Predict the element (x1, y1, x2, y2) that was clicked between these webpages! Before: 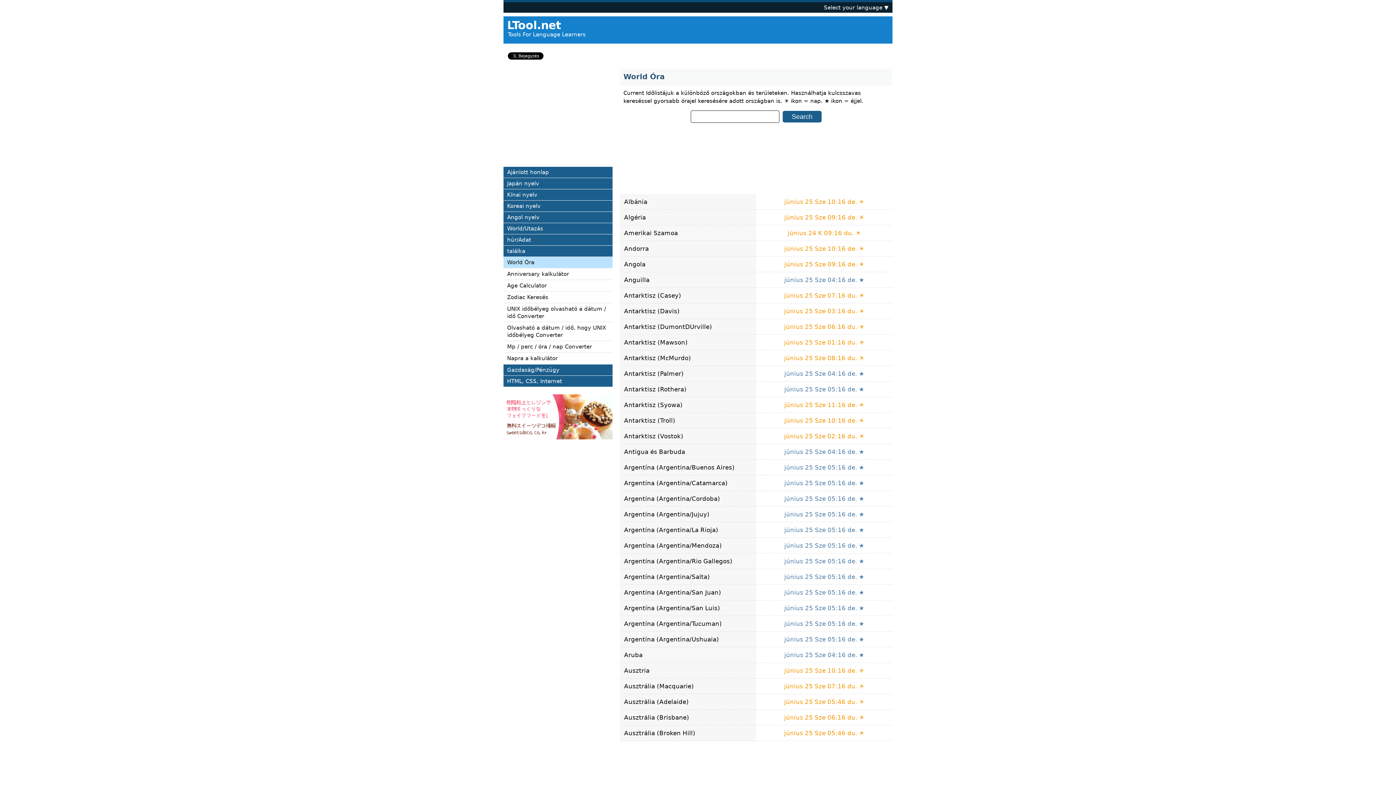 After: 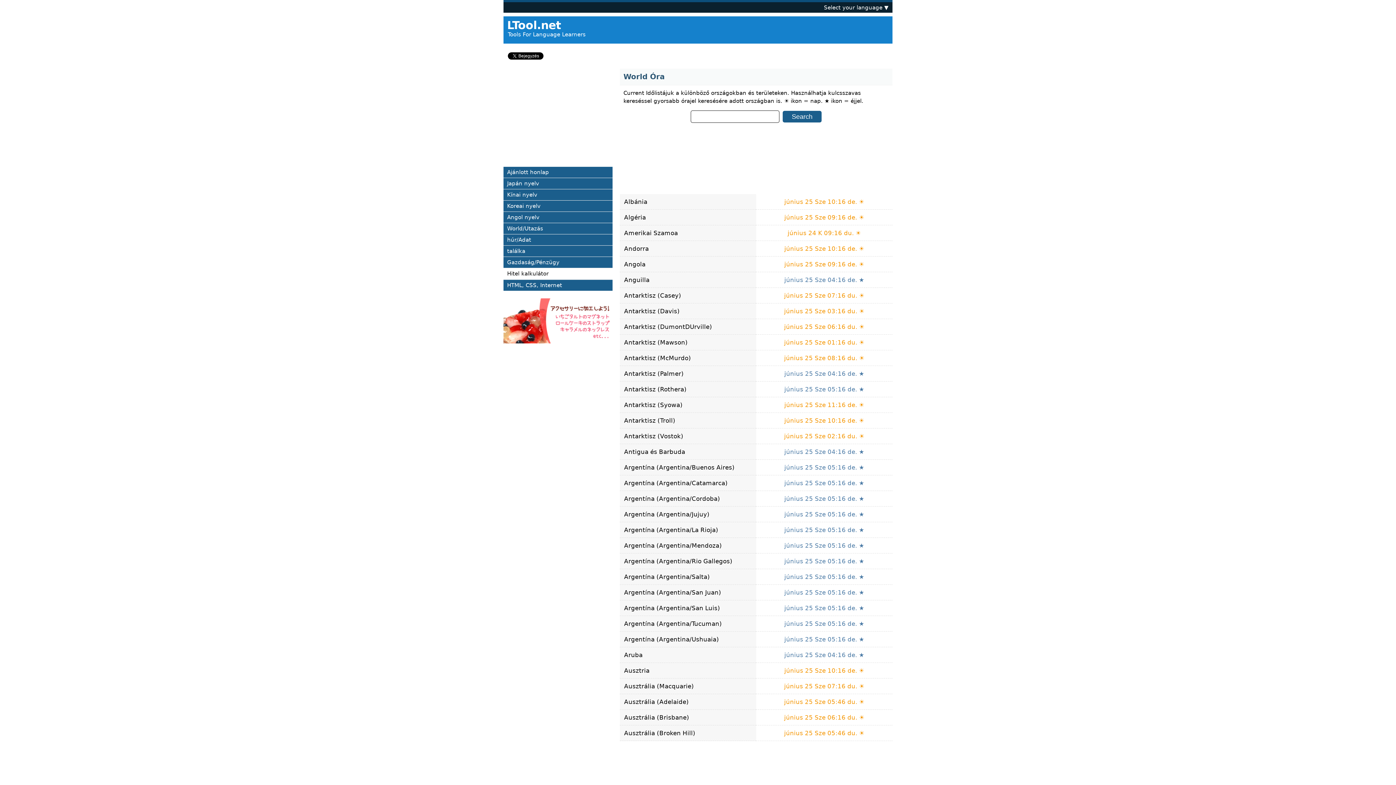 Action: bbox: (503, 364, 612, 376) label: Gazdaság/Pénzügy